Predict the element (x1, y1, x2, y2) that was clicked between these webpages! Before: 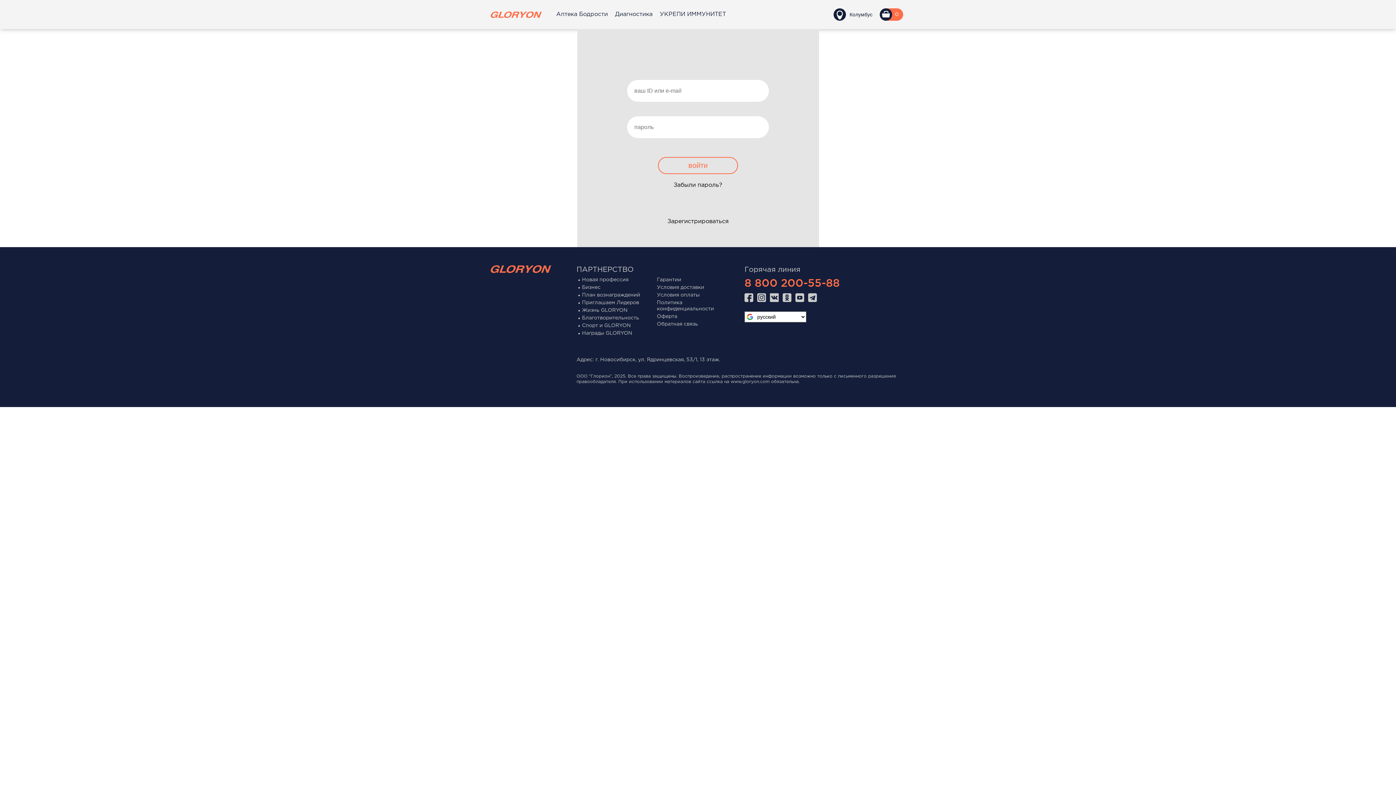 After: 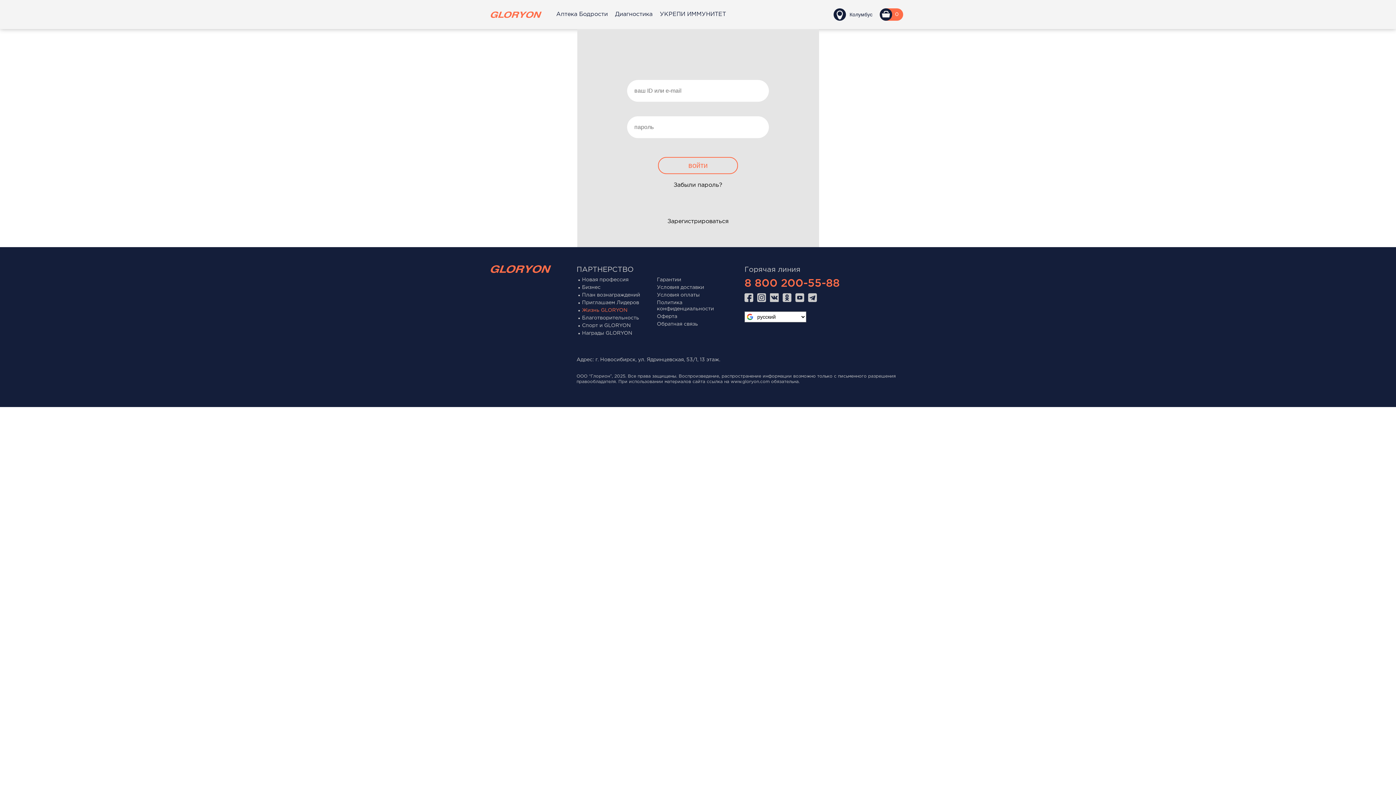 Action: bbox: (582, 306, 627, 314) label: Жизнь GLORYON